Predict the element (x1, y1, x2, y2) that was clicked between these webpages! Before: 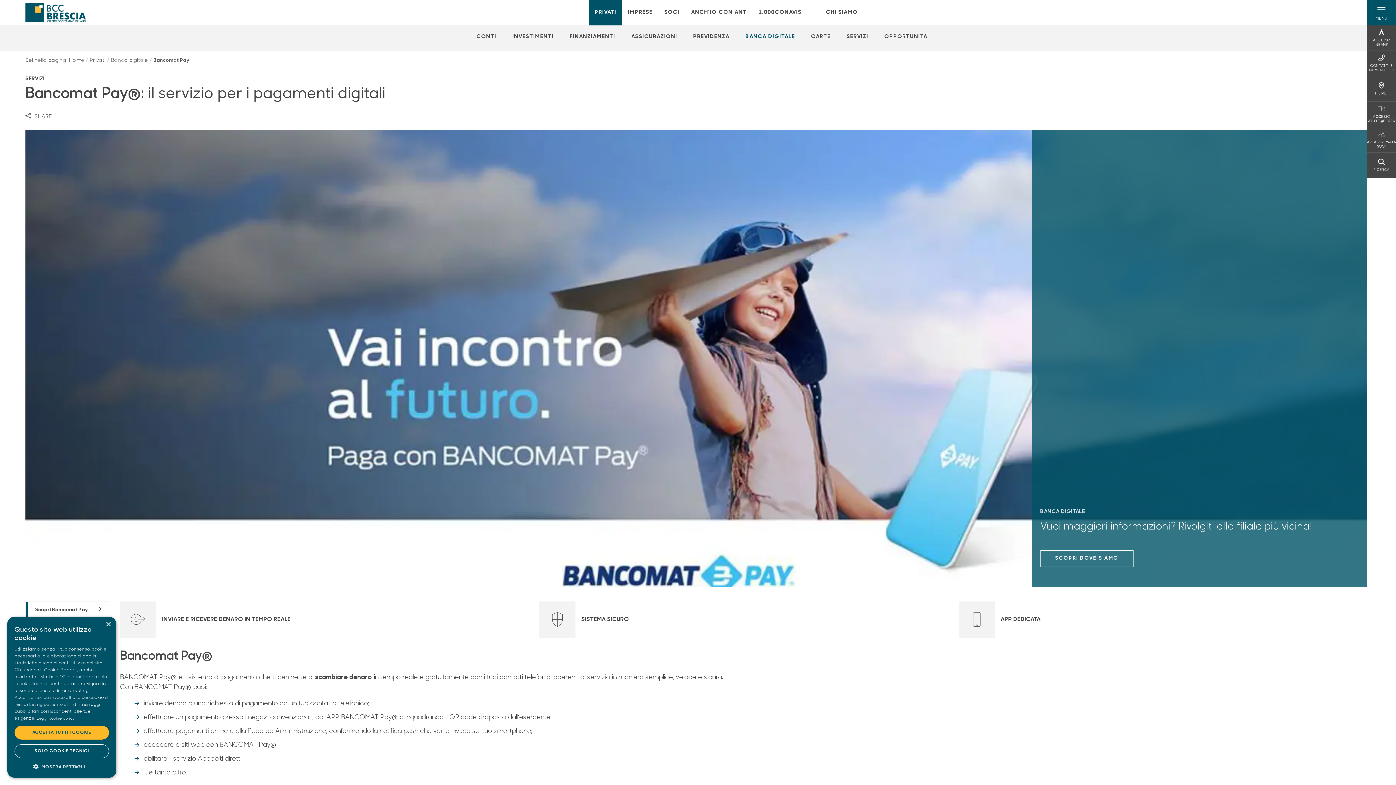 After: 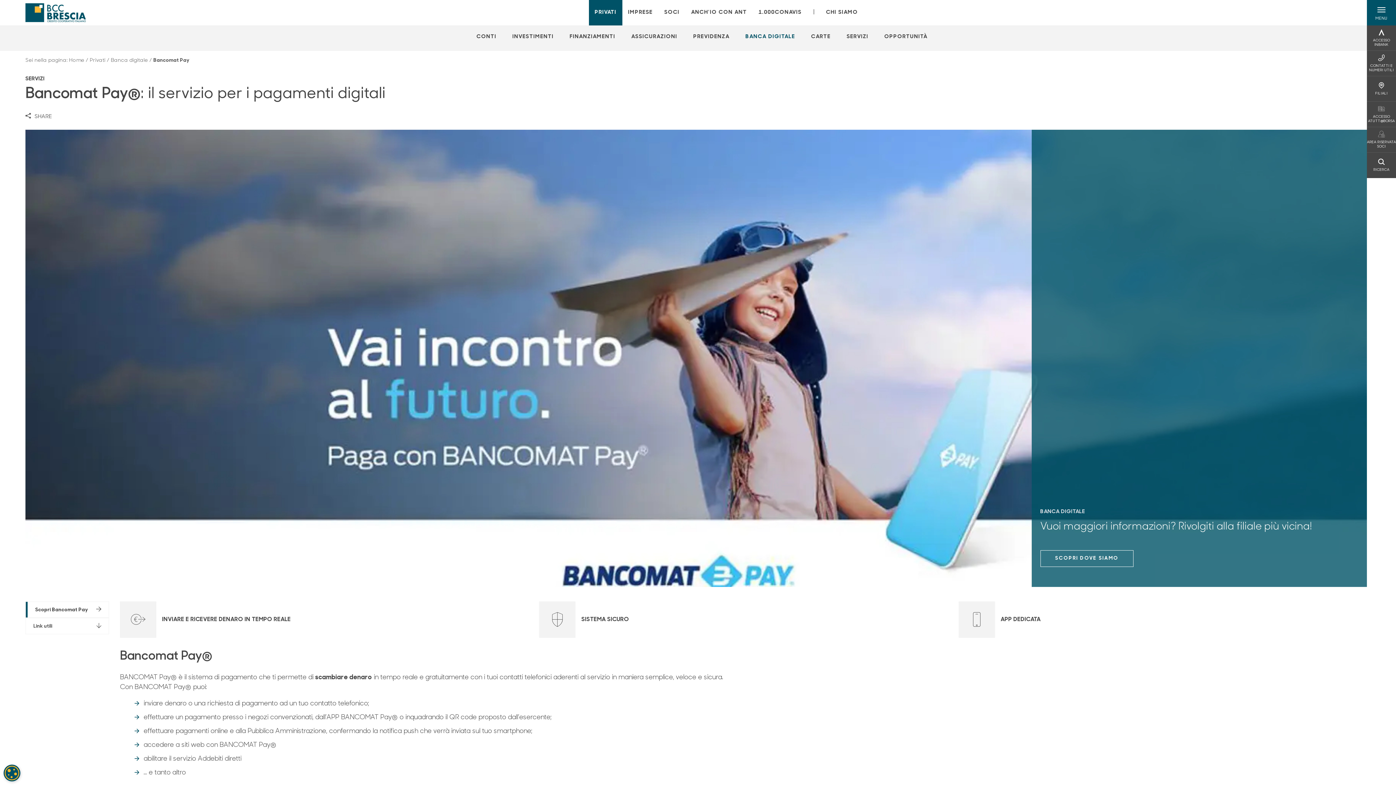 Action: label: SOLO COOKIE TECNICI bbox: (14, 744, 109, 758)